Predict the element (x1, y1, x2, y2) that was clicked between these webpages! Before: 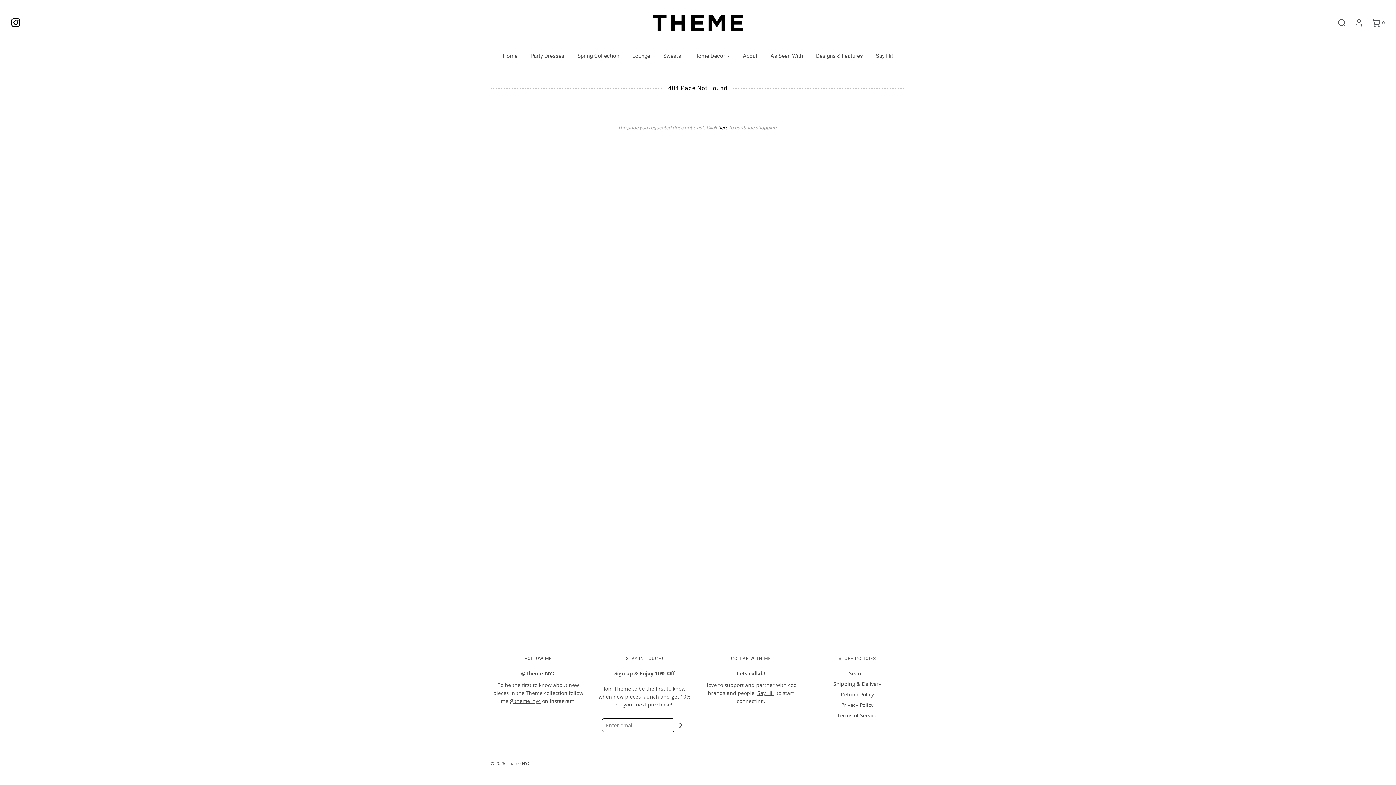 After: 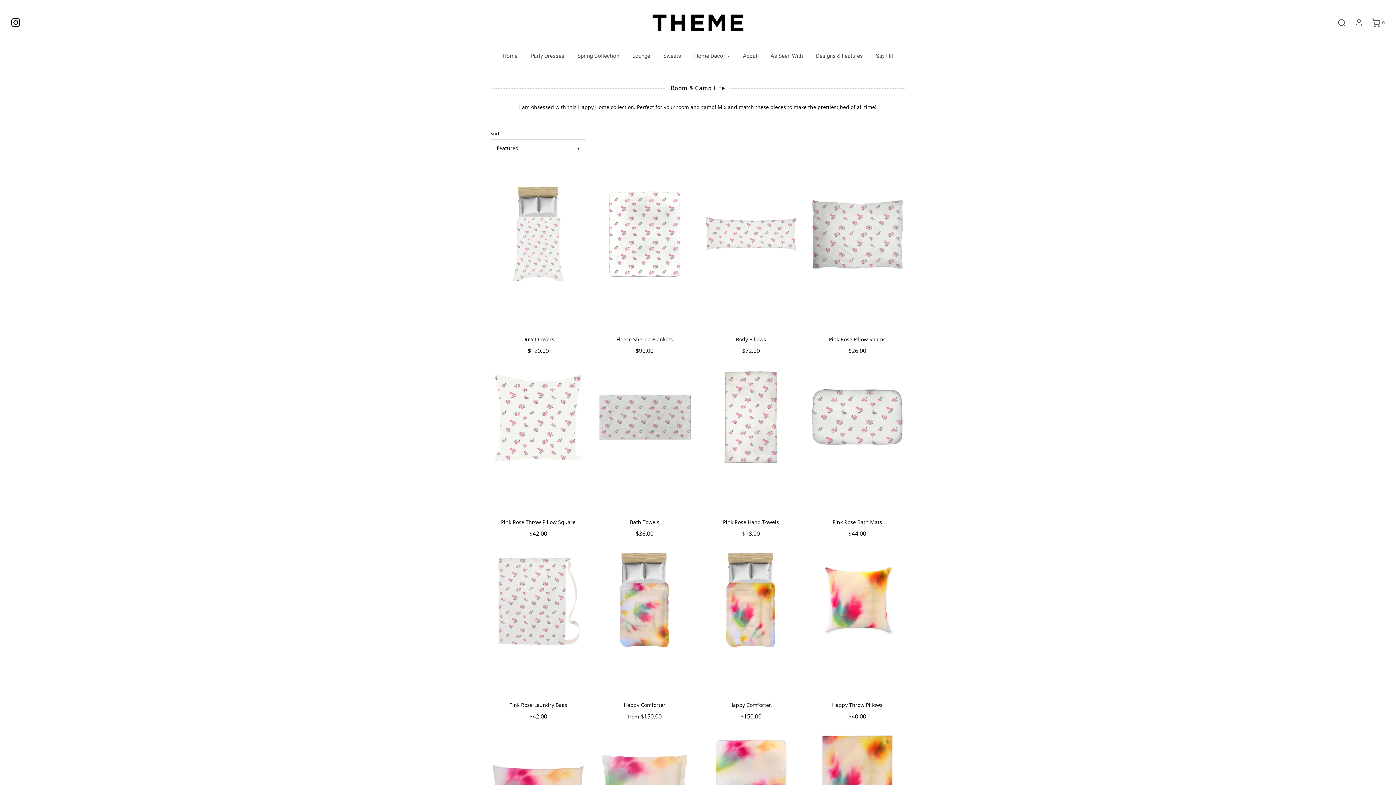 Action: bbox: (688, 48, 735, 64) label: Home Decor